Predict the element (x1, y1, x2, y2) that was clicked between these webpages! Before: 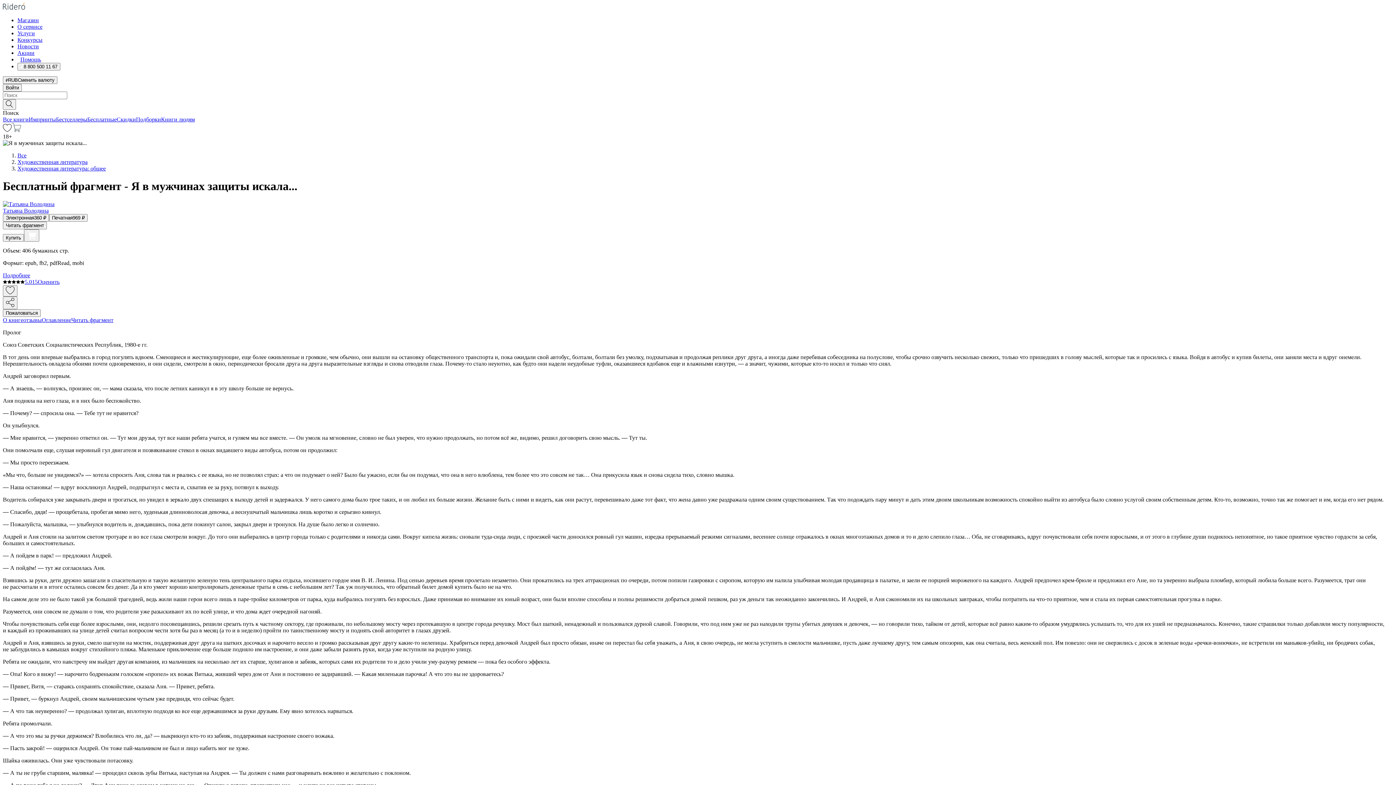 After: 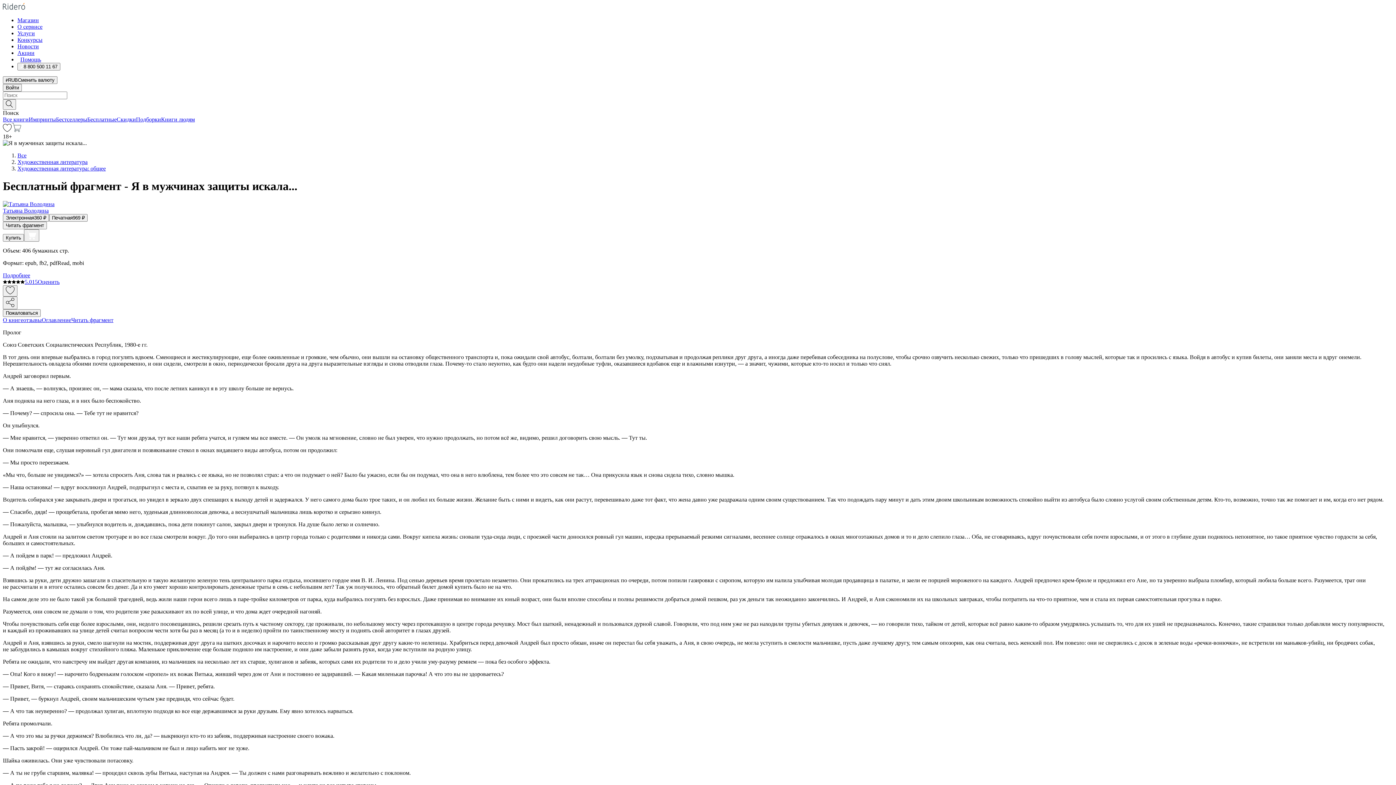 Action: label: Художественная литература bbox: (17, 158, 87, 165)